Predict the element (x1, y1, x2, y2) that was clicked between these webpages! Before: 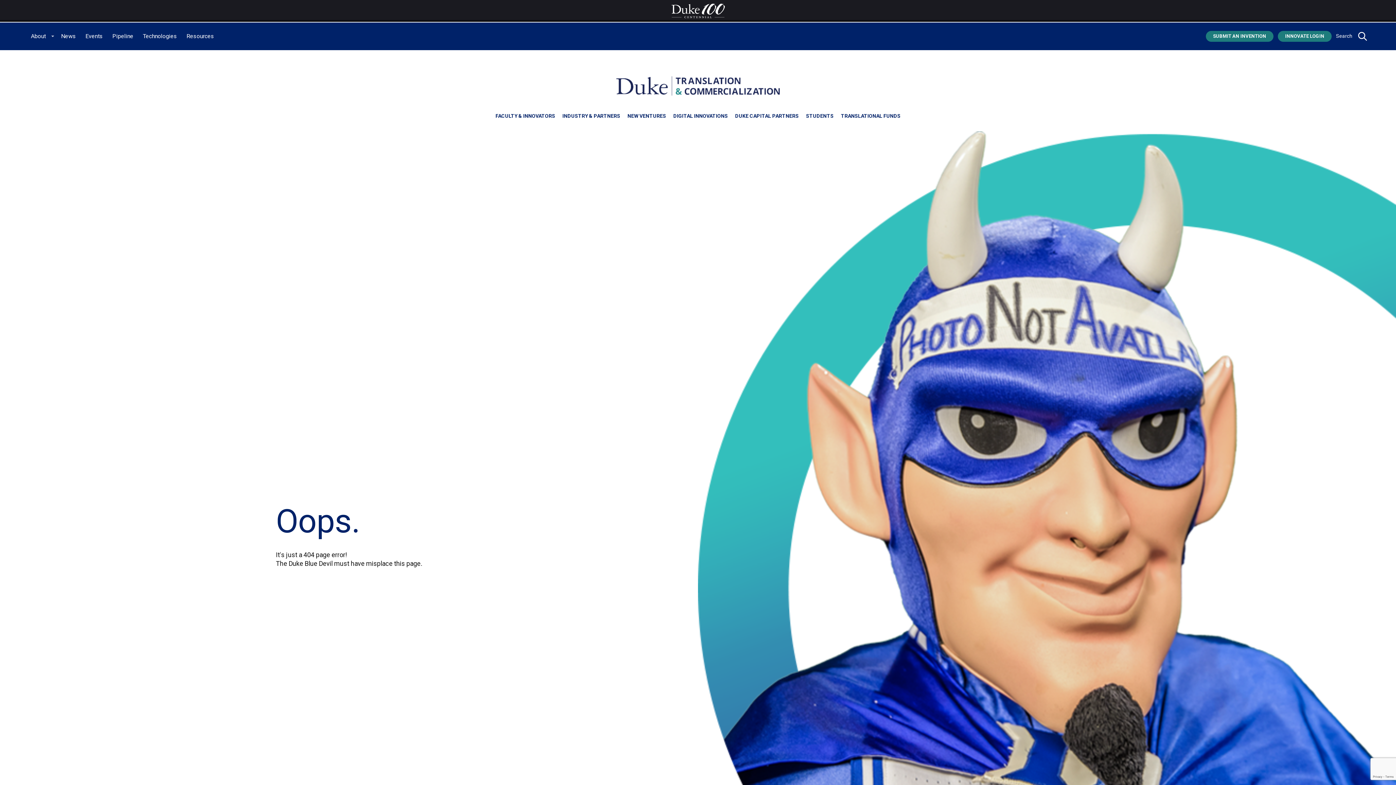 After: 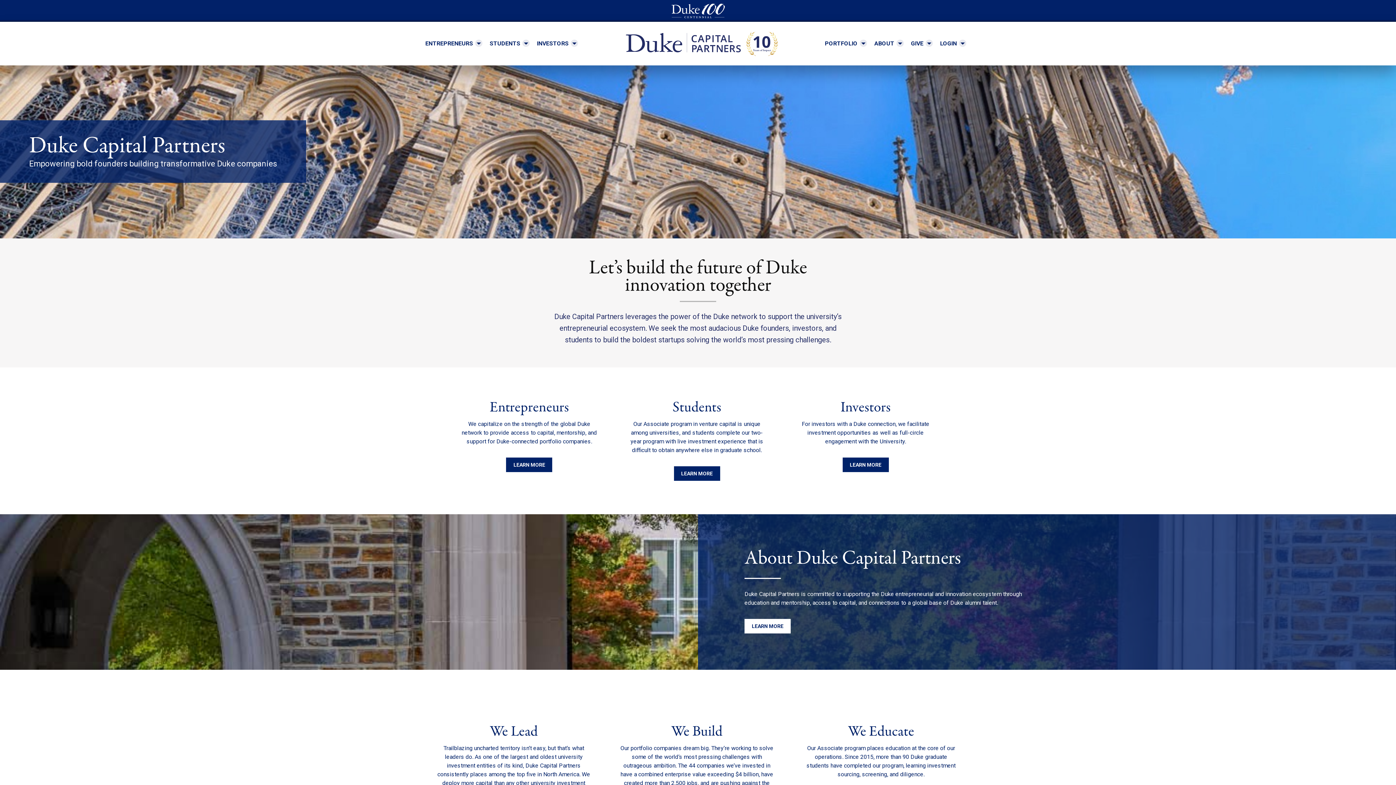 Action: label: DUKE CAPITAL PARTNERS bbox: (735, 110, 798, 121)